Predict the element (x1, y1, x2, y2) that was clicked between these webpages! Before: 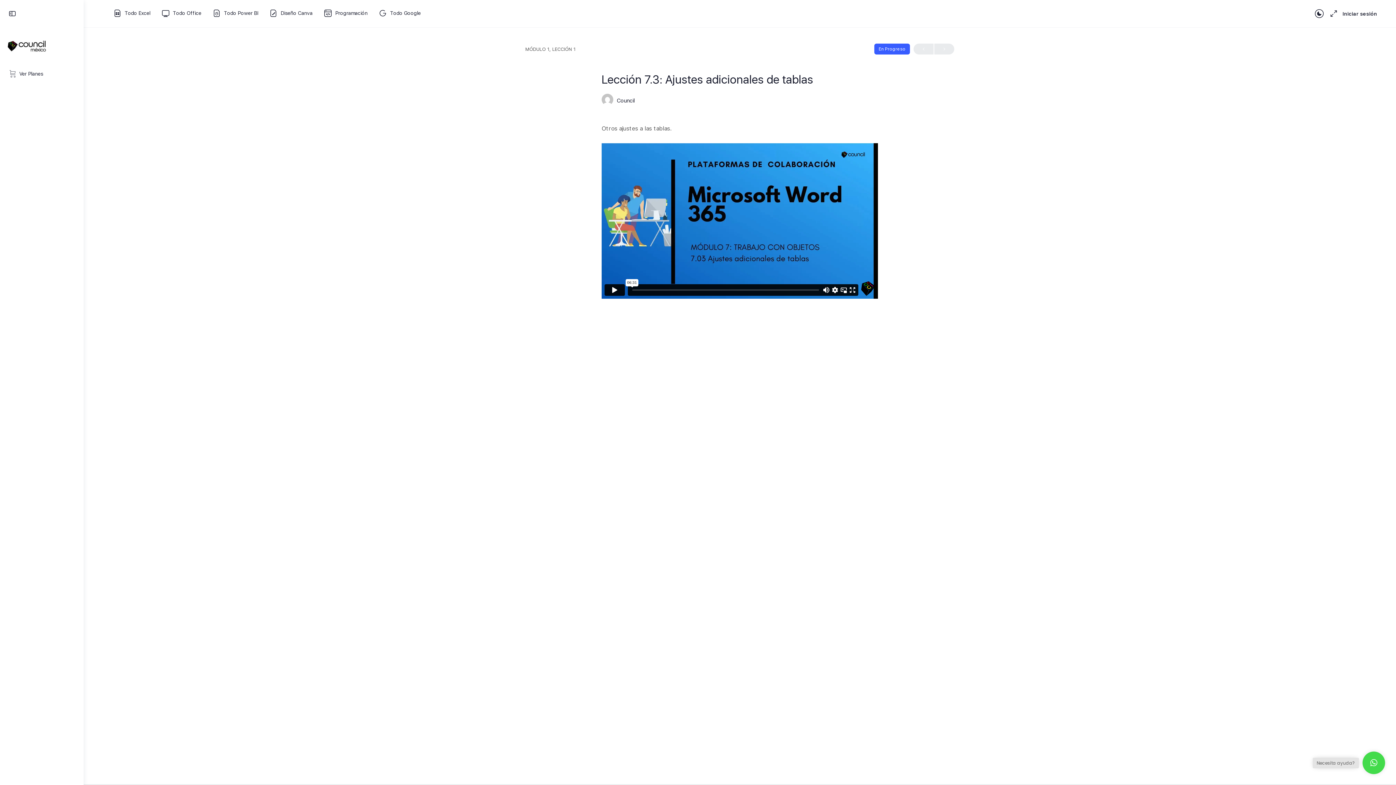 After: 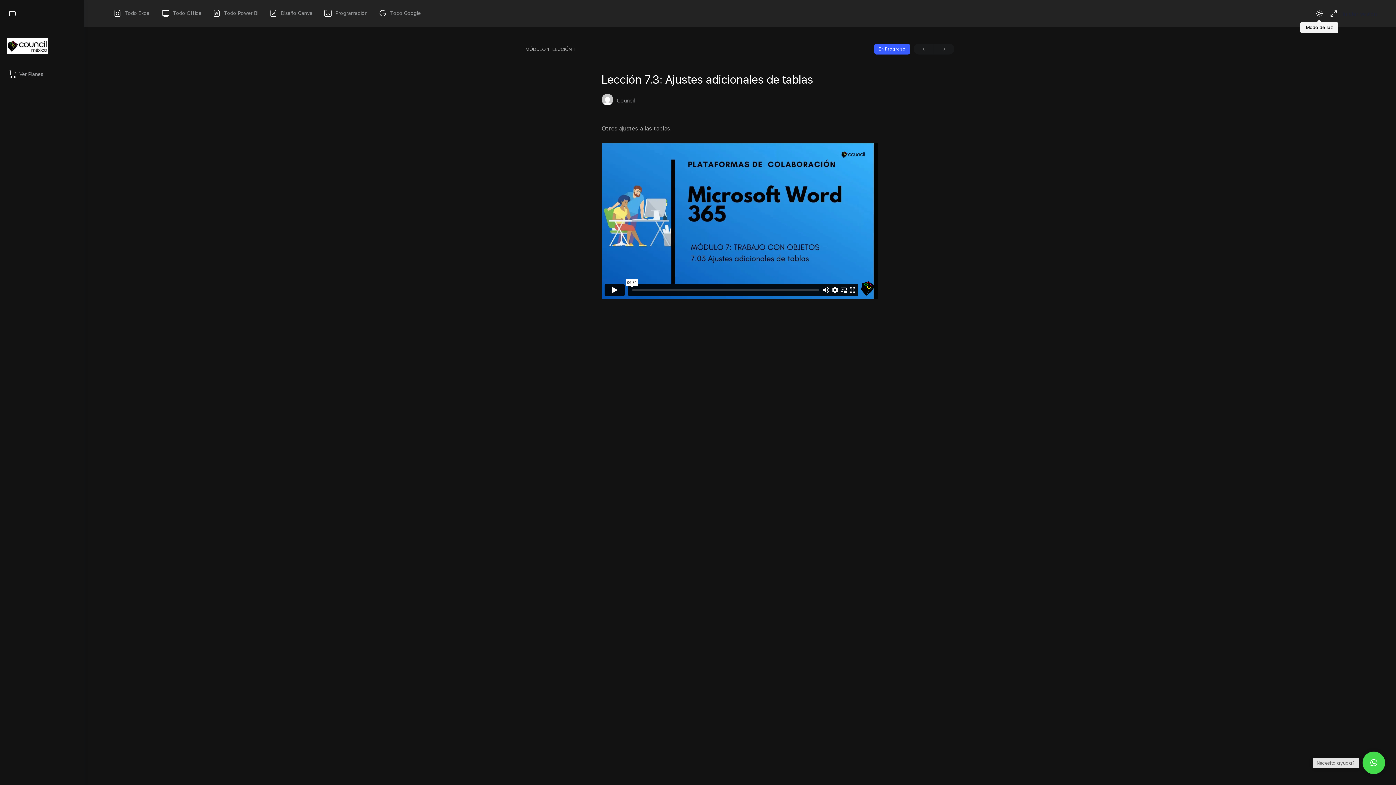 Action: bbox: (1312, 9, 1326, 18)